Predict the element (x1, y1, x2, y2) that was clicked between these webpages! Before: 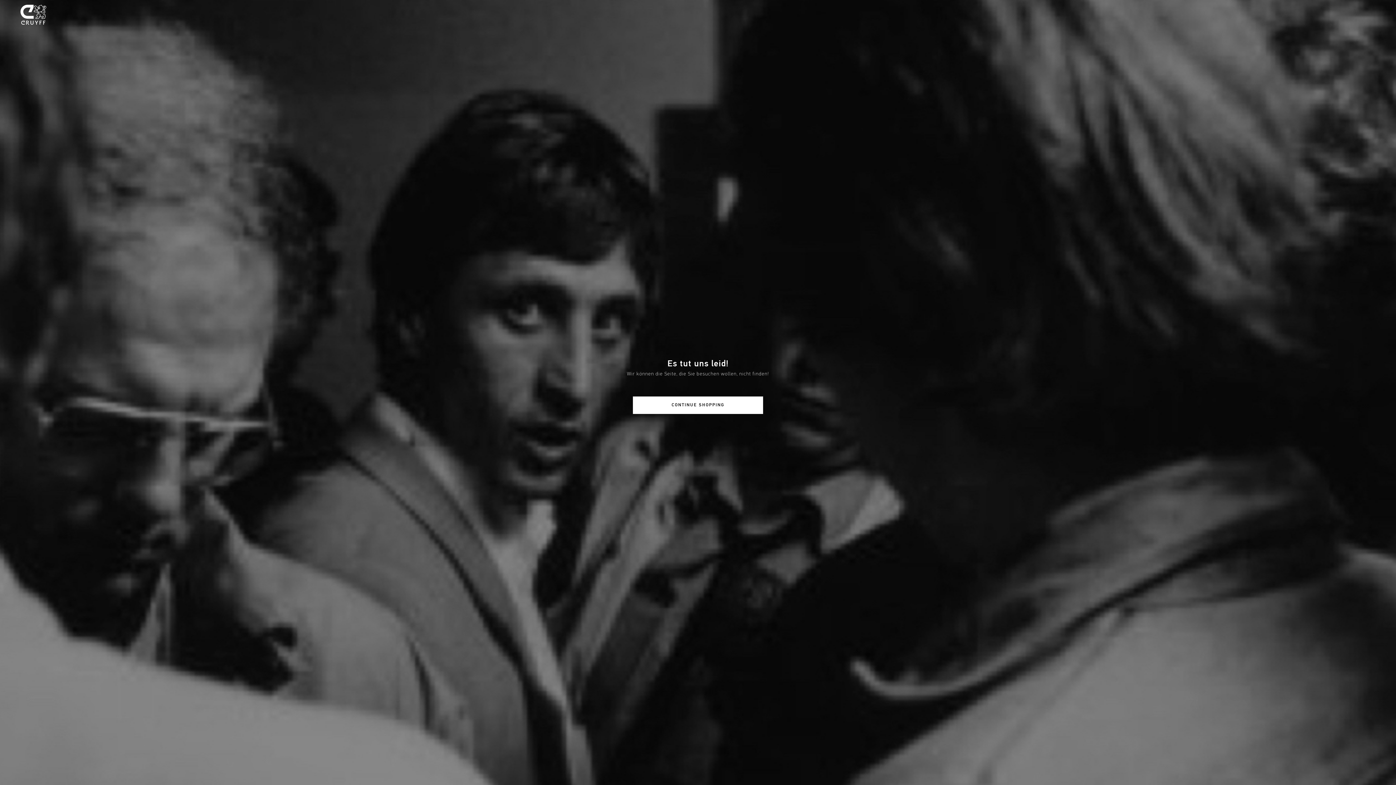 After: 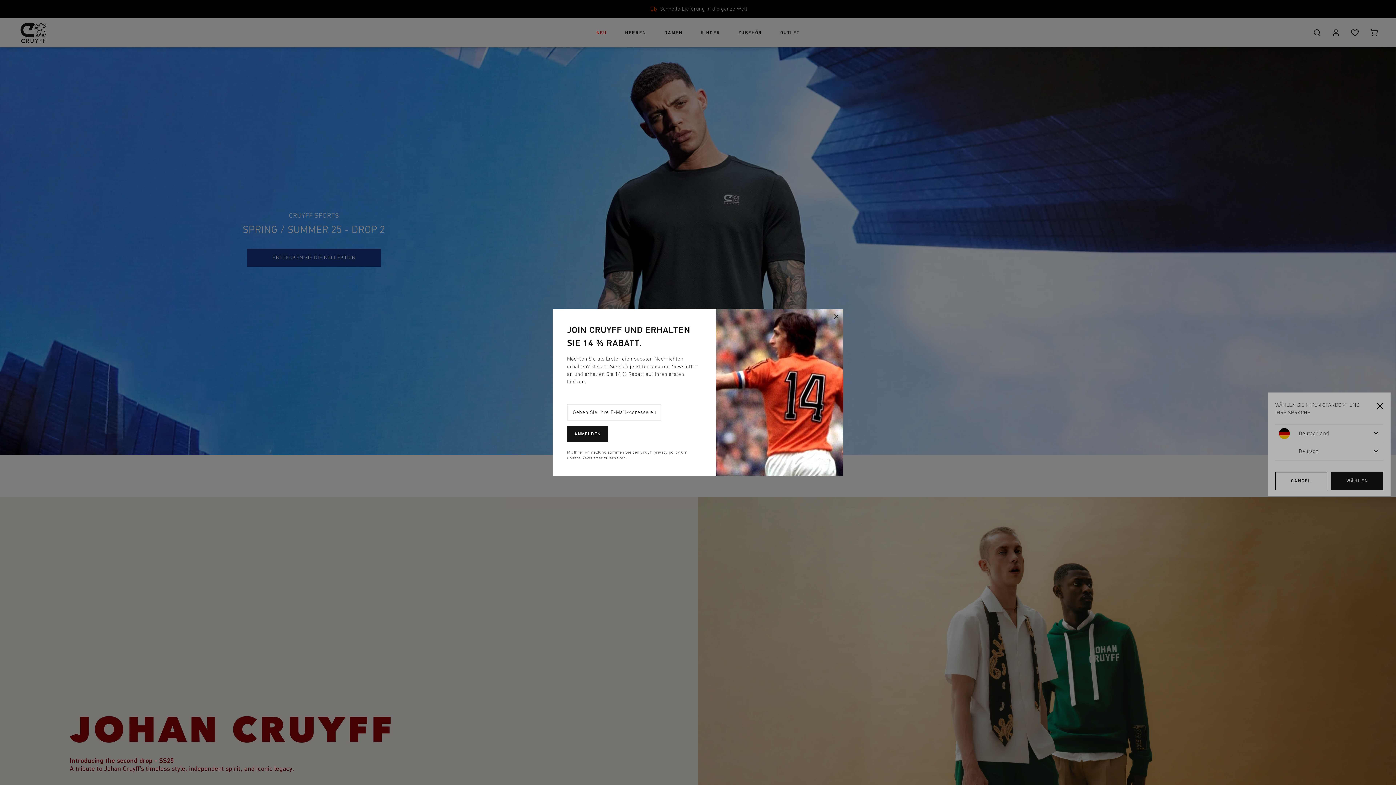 Action: bbox: (12, 2, 54, 29)